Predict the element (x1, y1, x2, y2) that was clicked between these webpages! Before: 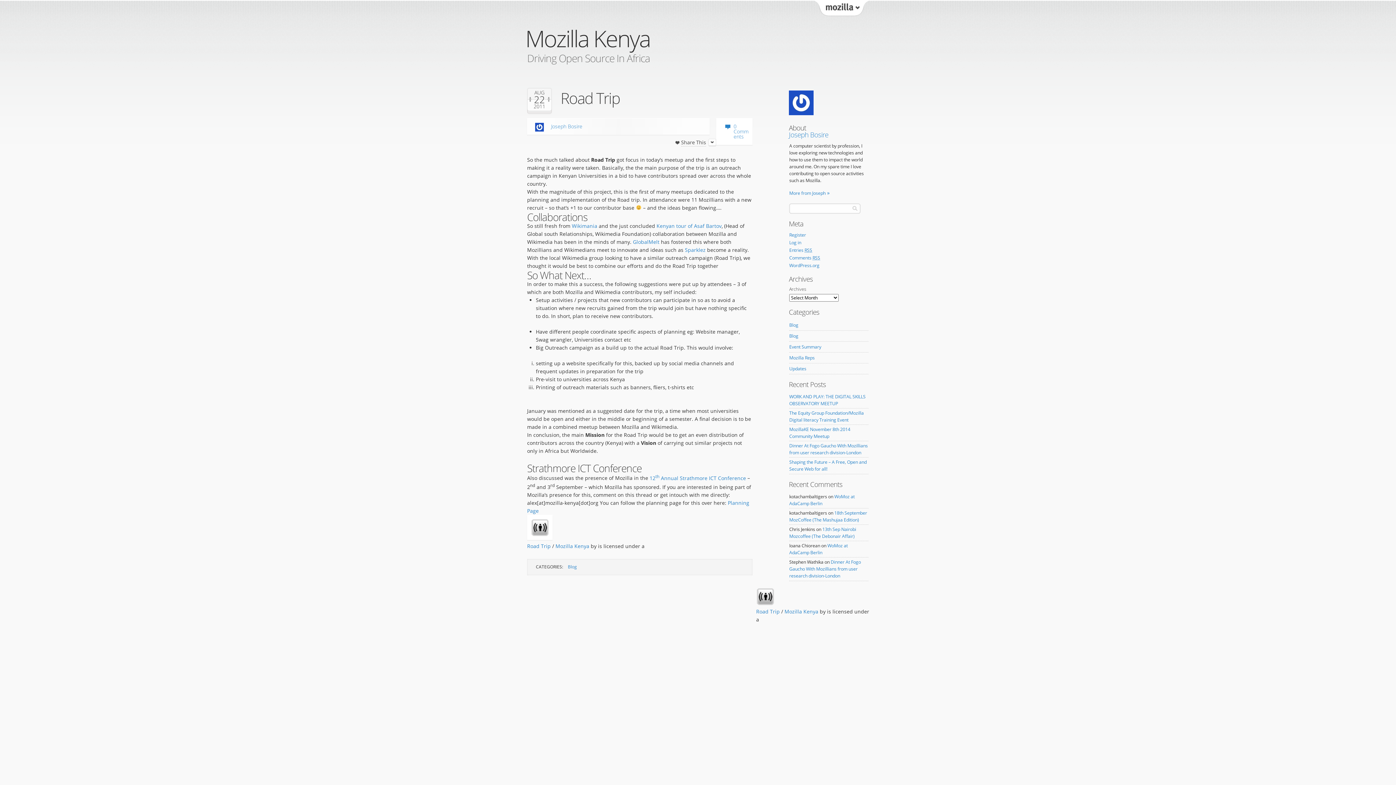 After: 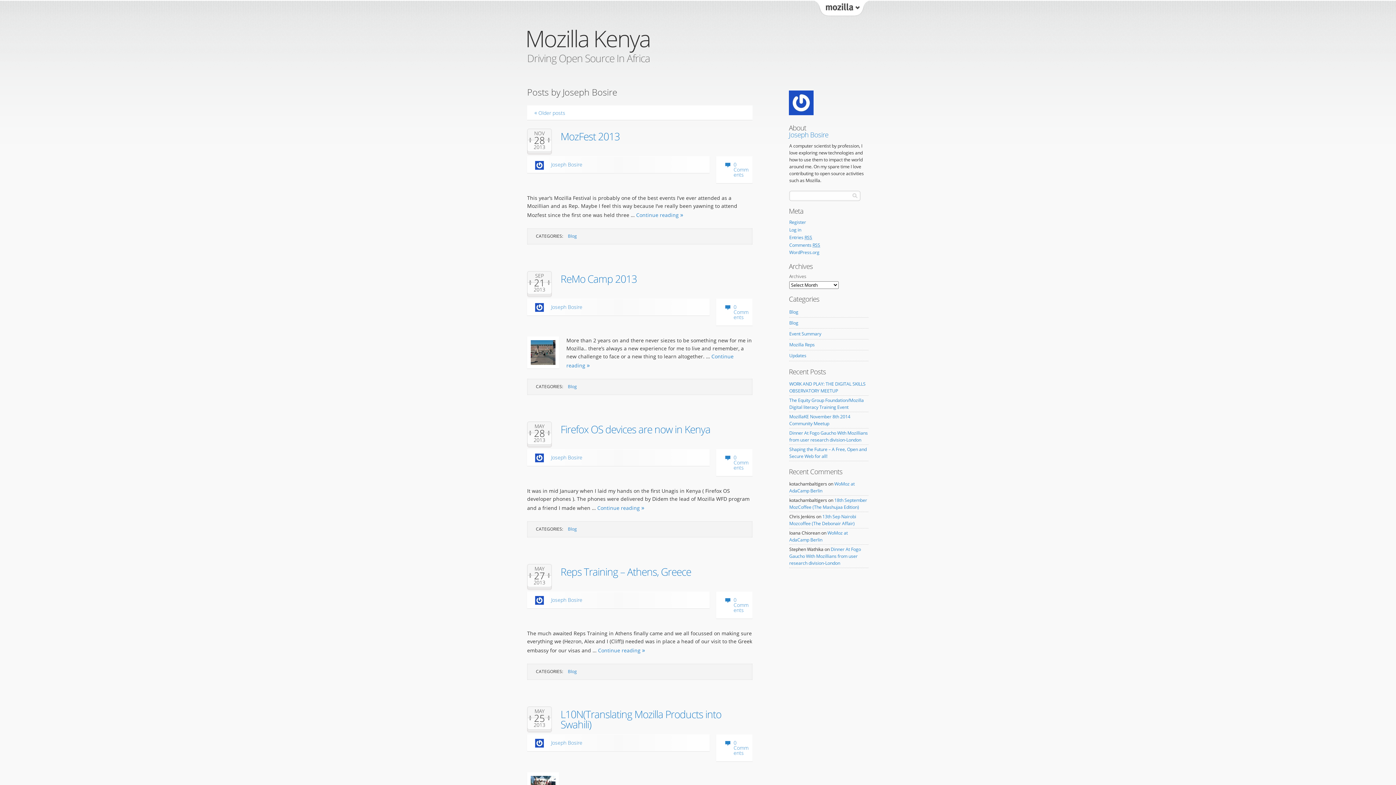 Action: label: Joseph Bosire bbox: (551, 122, 582, 129)